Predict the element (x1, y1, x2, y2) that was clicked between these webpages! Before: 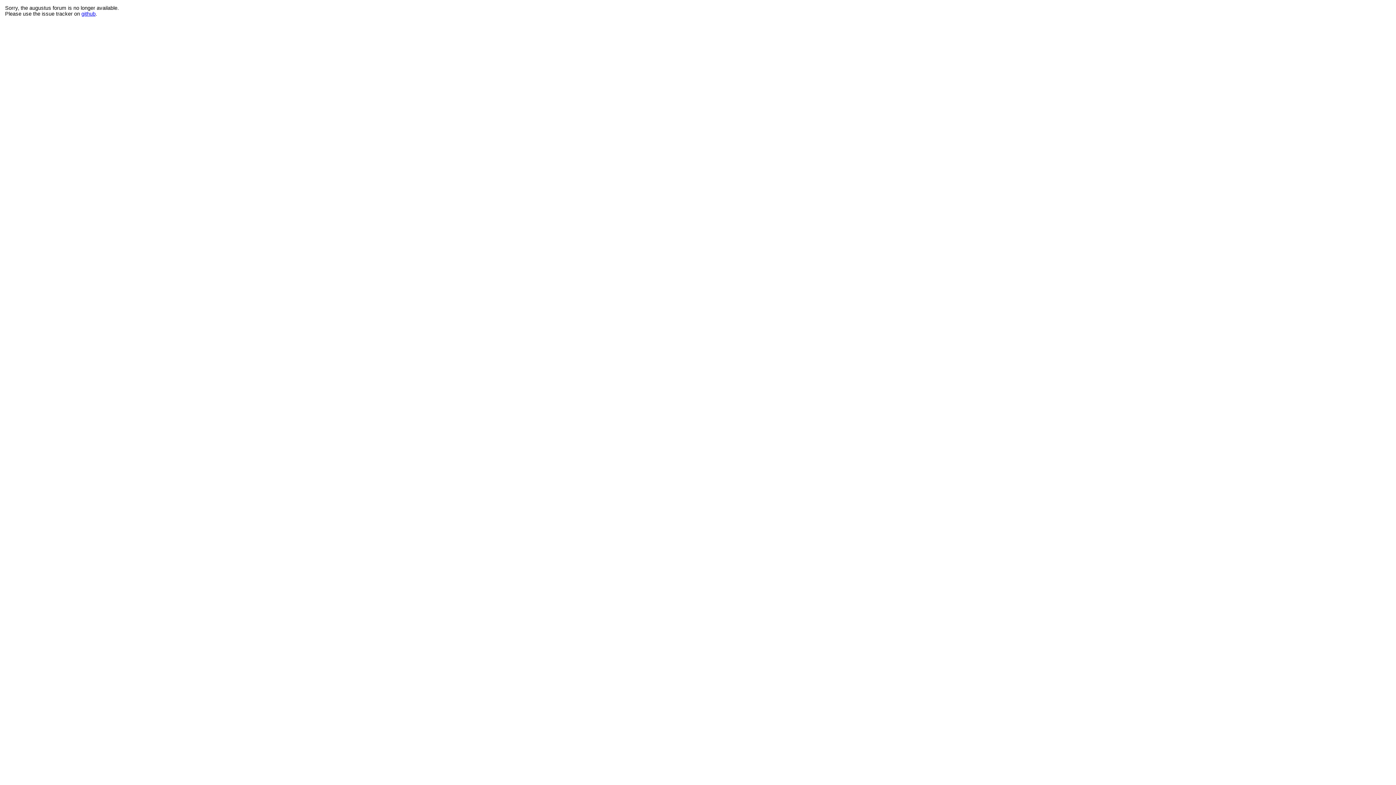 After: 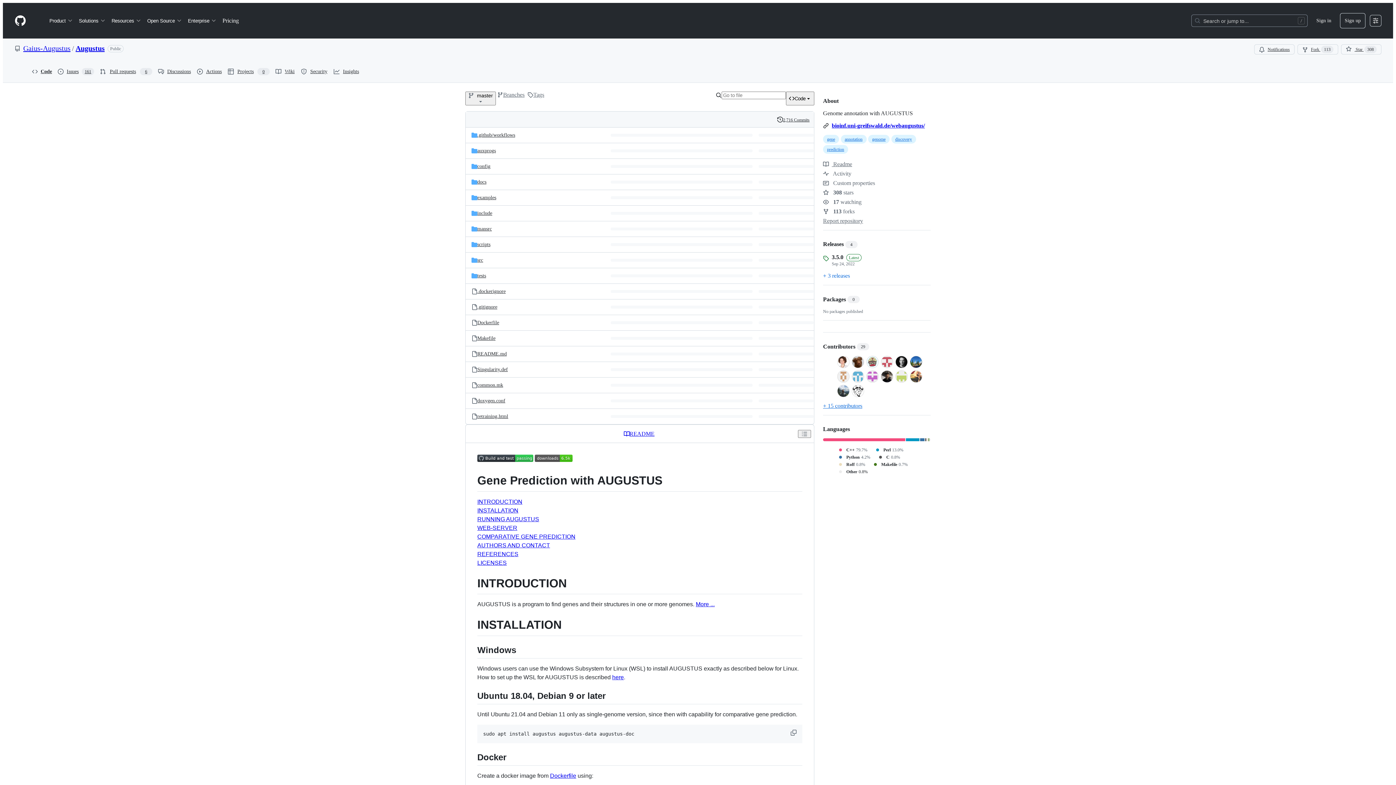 Action: bbox: (81, 10, 95, 16) label: github